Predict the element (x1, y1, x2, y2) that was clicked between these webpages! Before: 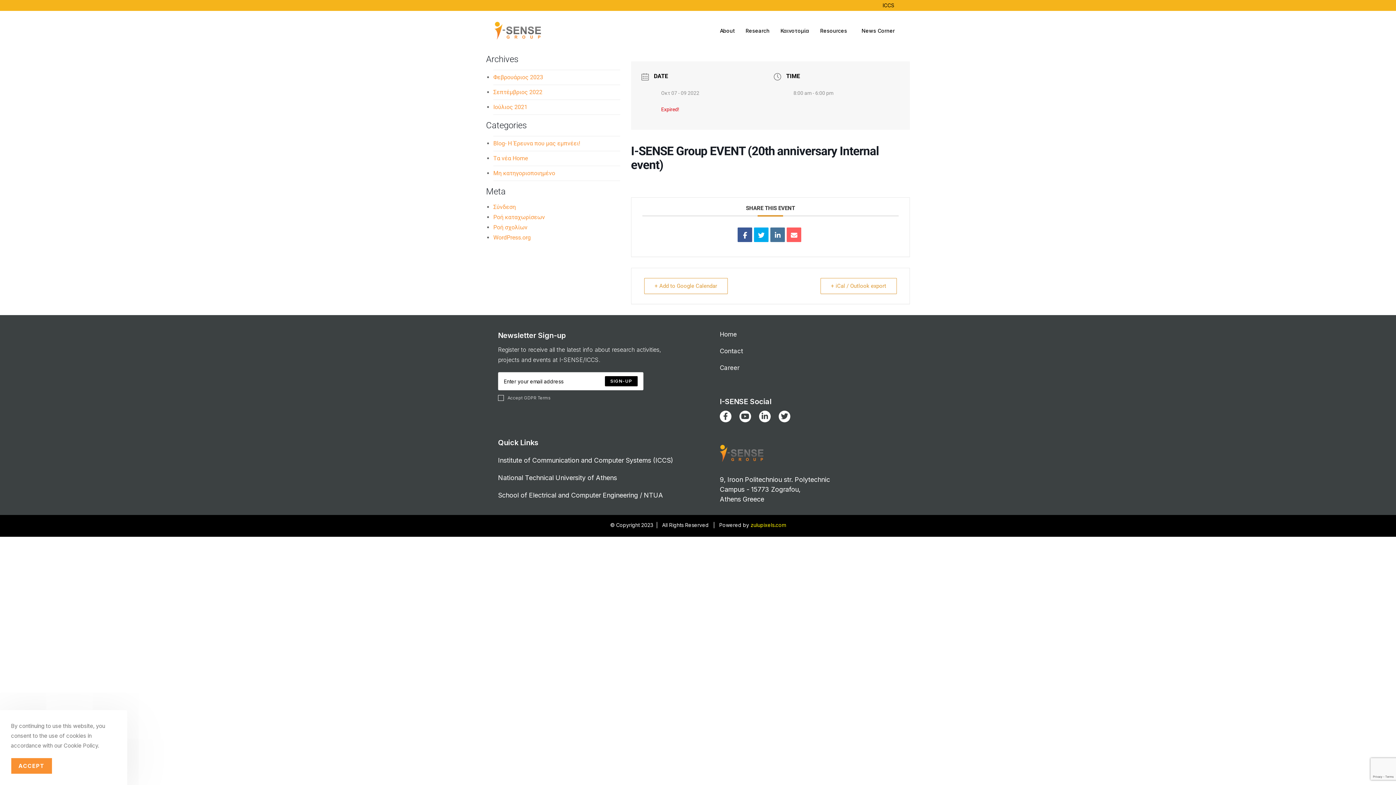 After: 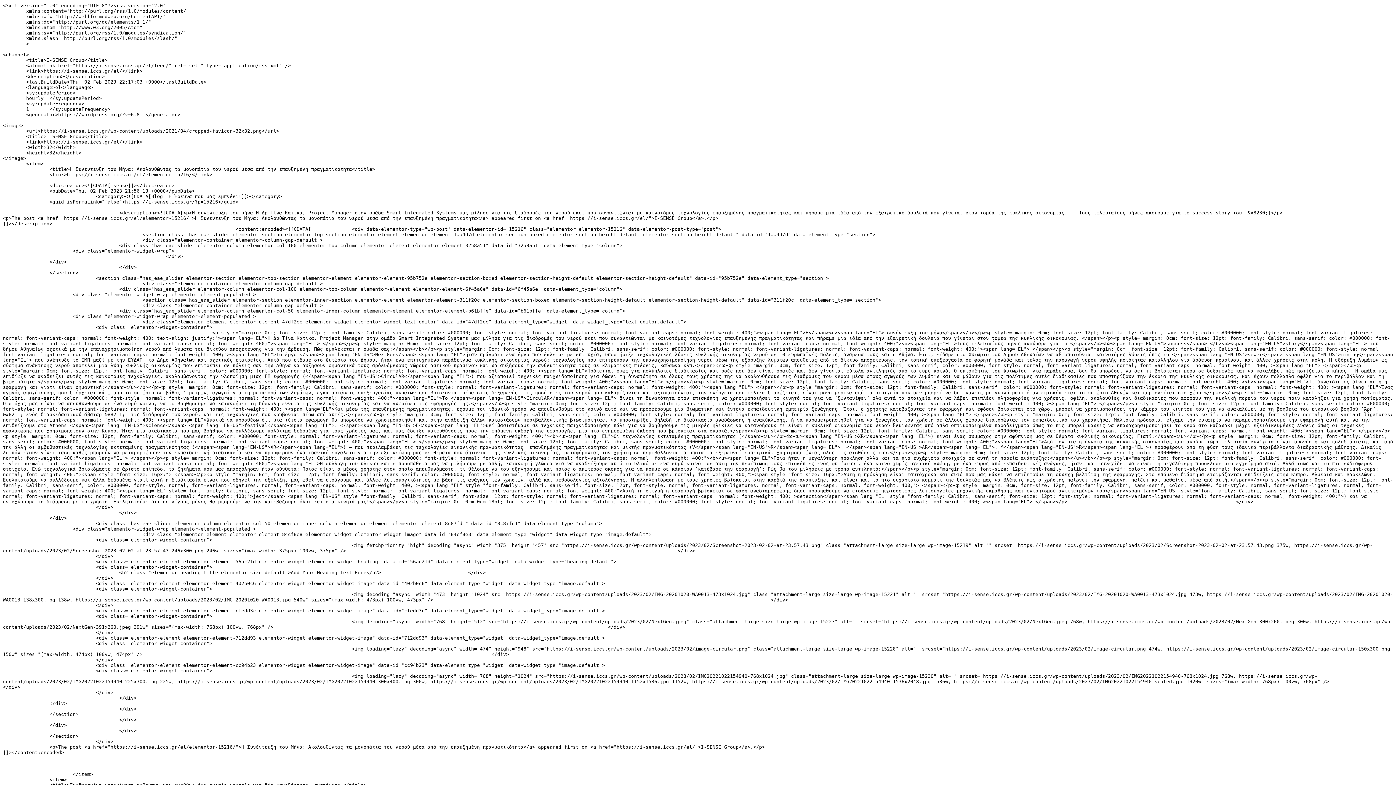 Action: bbox: (493, 213, 545, 220) label: Ροή καταχωρίσεων